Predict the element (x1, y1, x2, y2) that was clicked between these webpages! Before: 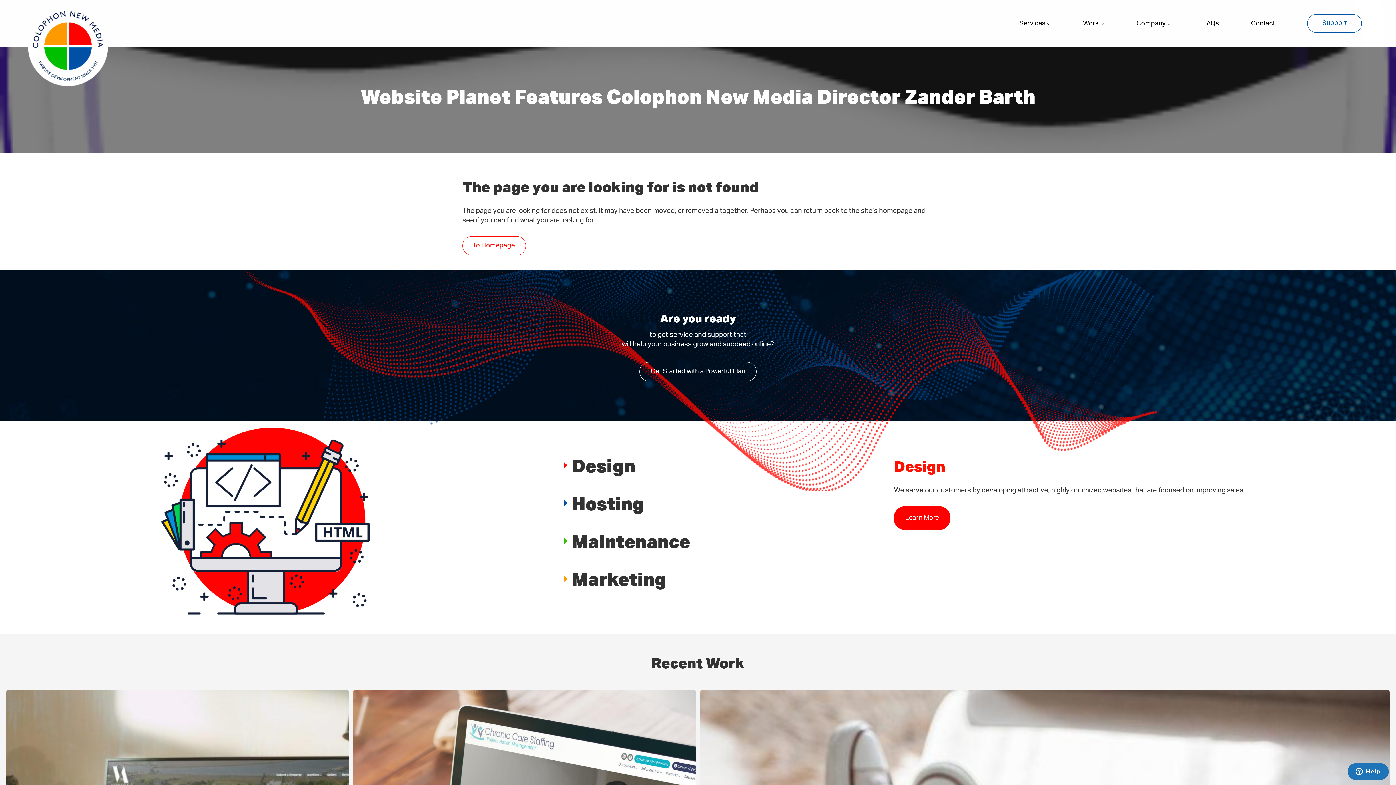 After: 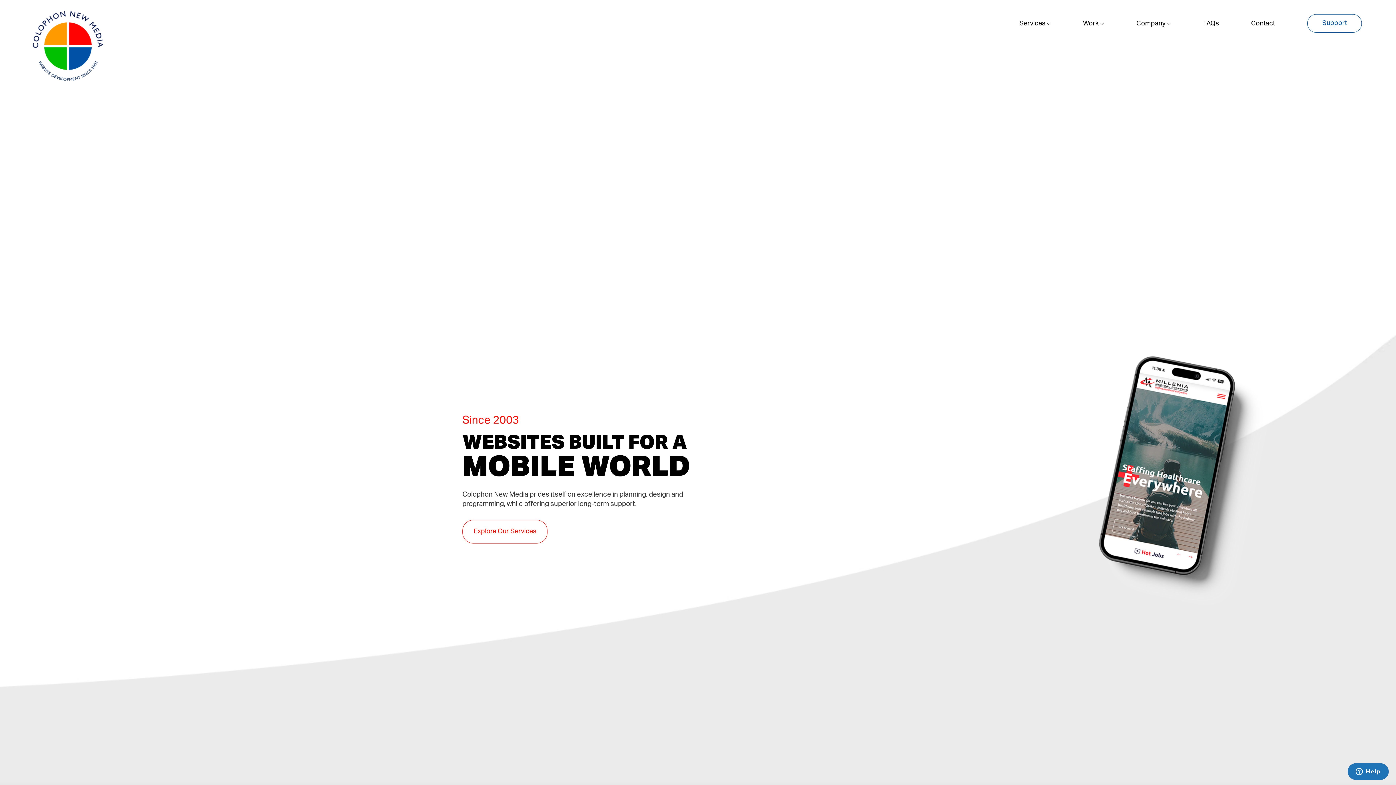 Action: bbox: (27, 6, 107, 86)